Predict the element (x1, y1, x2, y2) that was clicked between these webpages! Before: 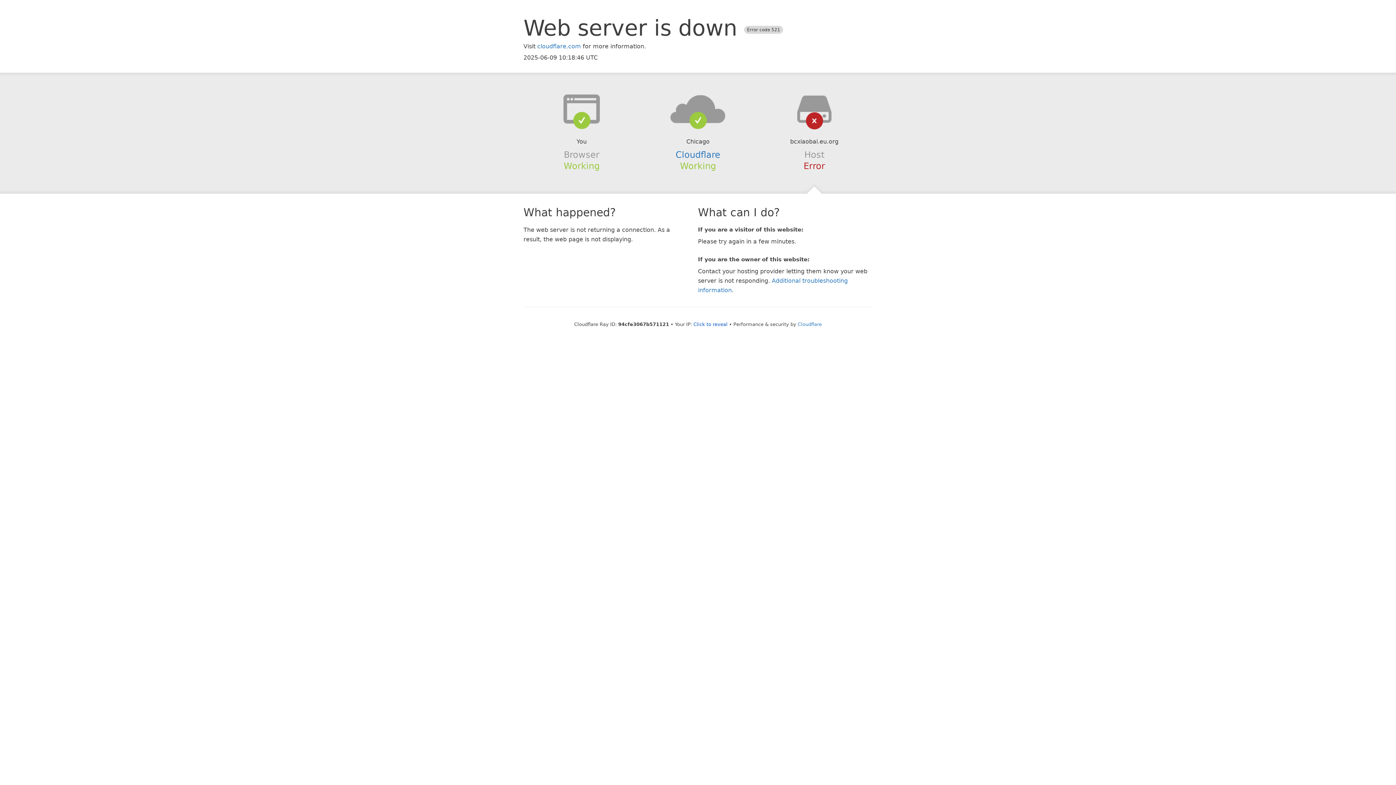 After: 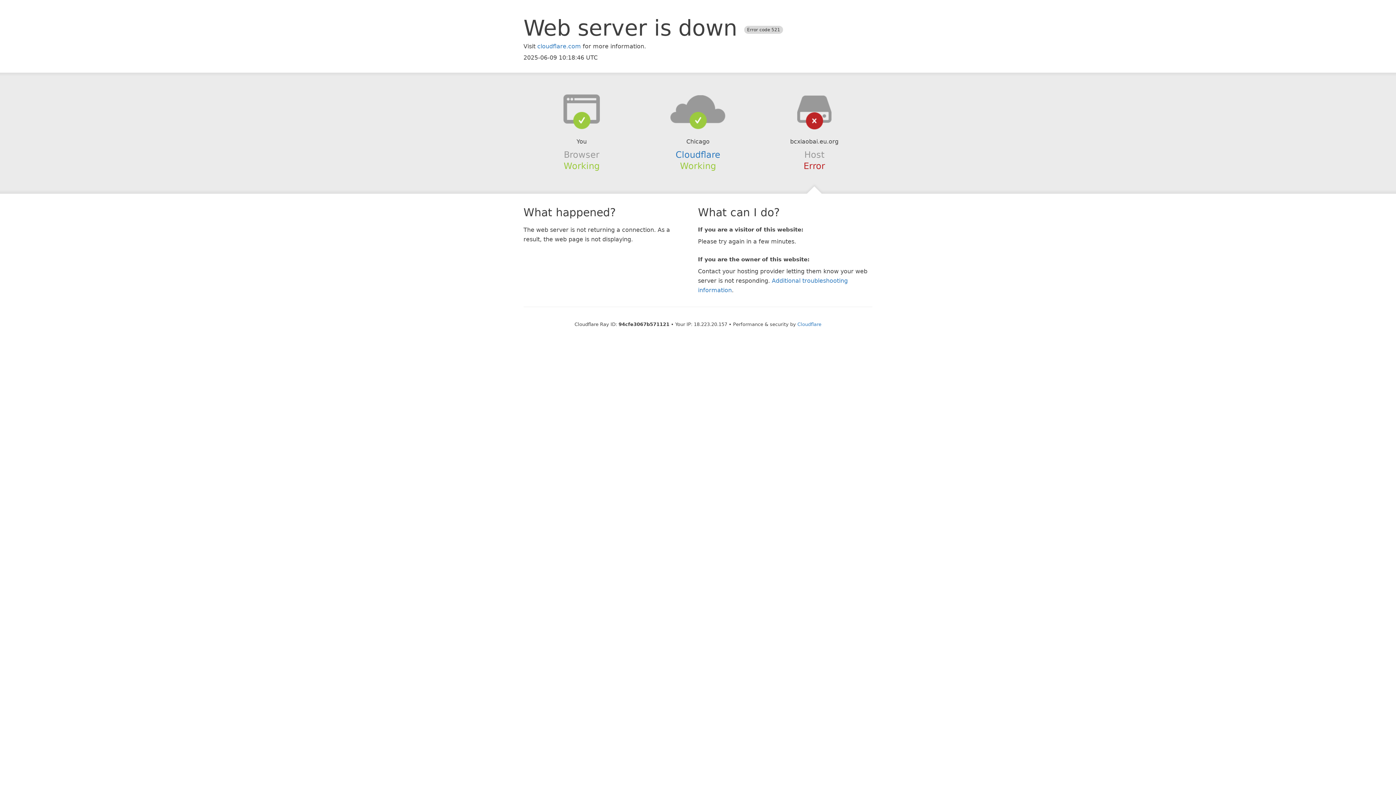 Action: label: Click to reveal bbox: (693, 321, 727, 327)